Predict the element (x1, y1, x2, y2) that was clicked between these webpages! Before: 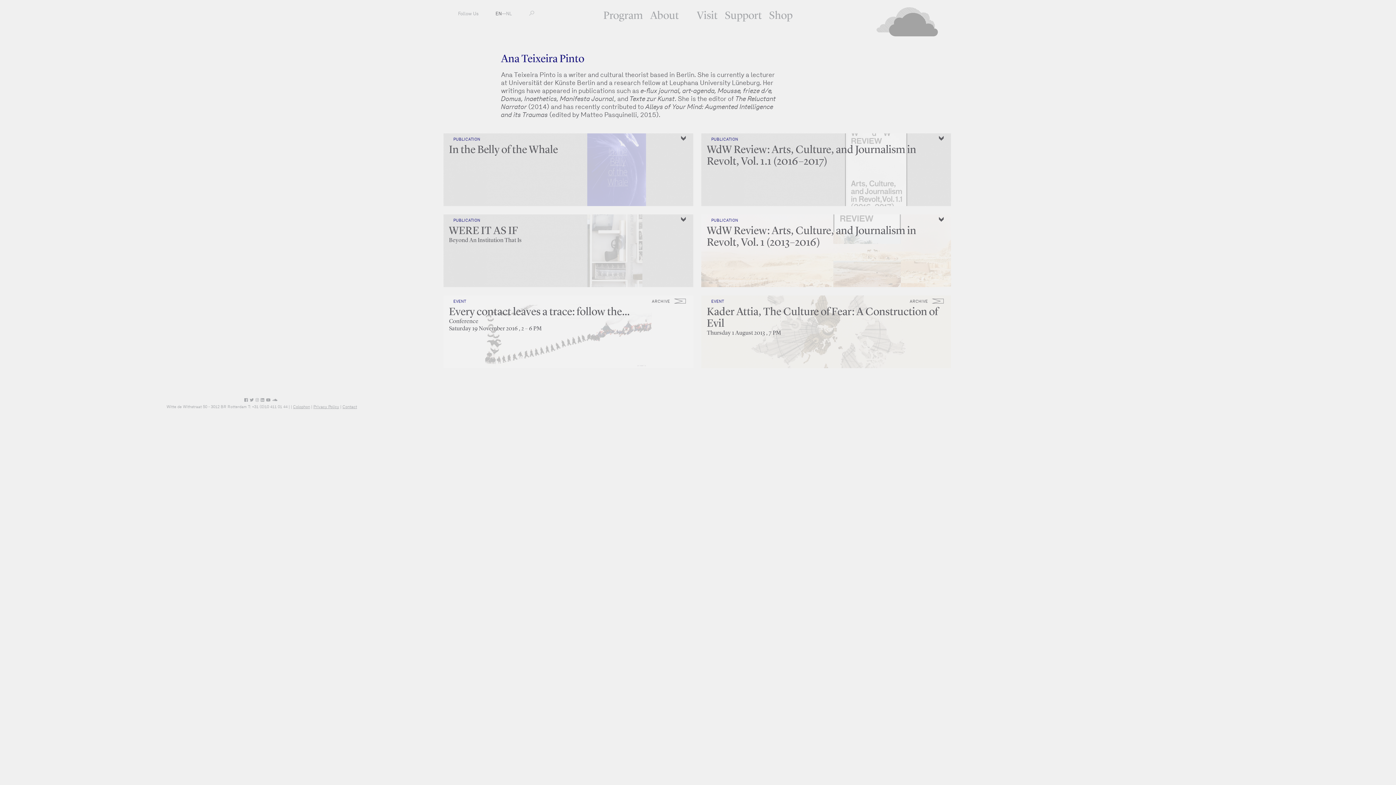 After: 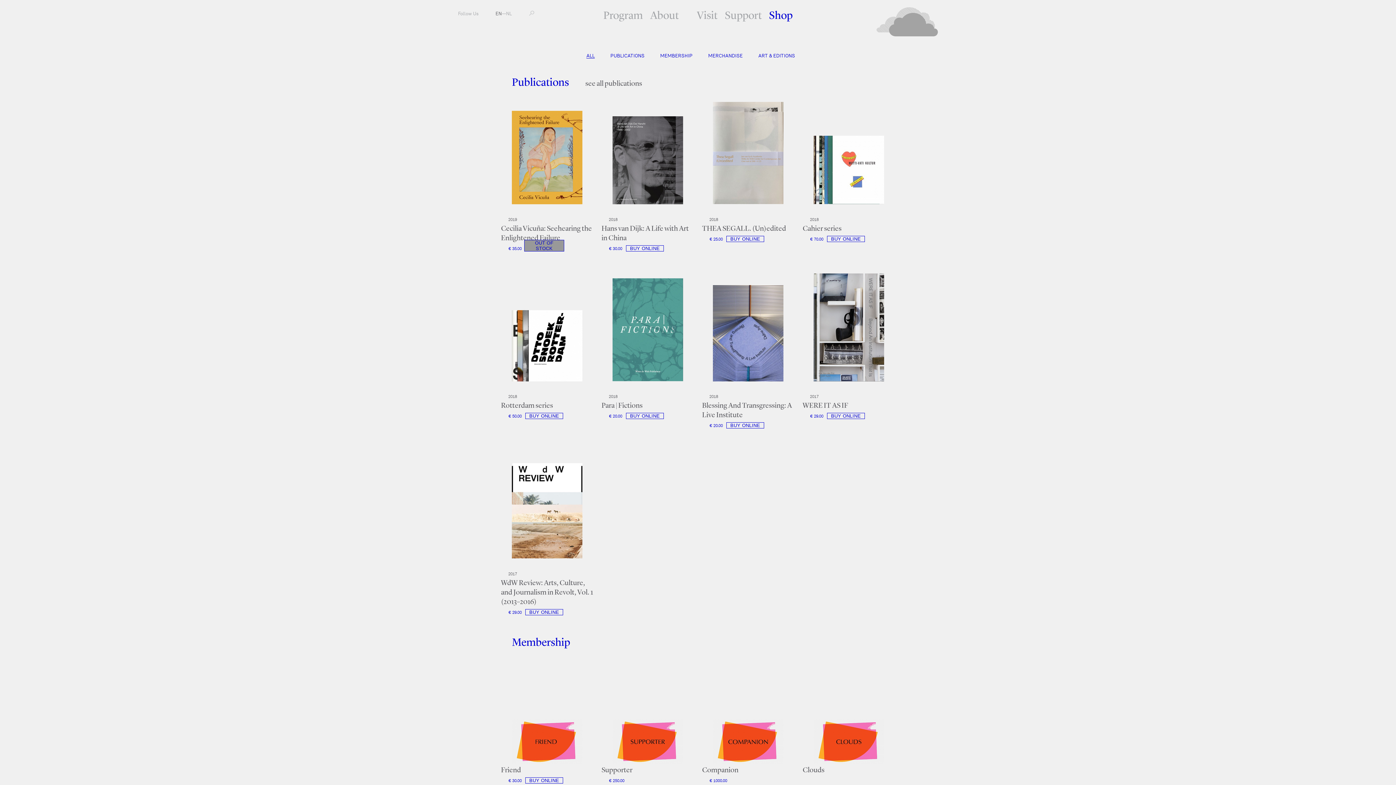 Action: bbox: (769, 10, 792, 21) label: Shop